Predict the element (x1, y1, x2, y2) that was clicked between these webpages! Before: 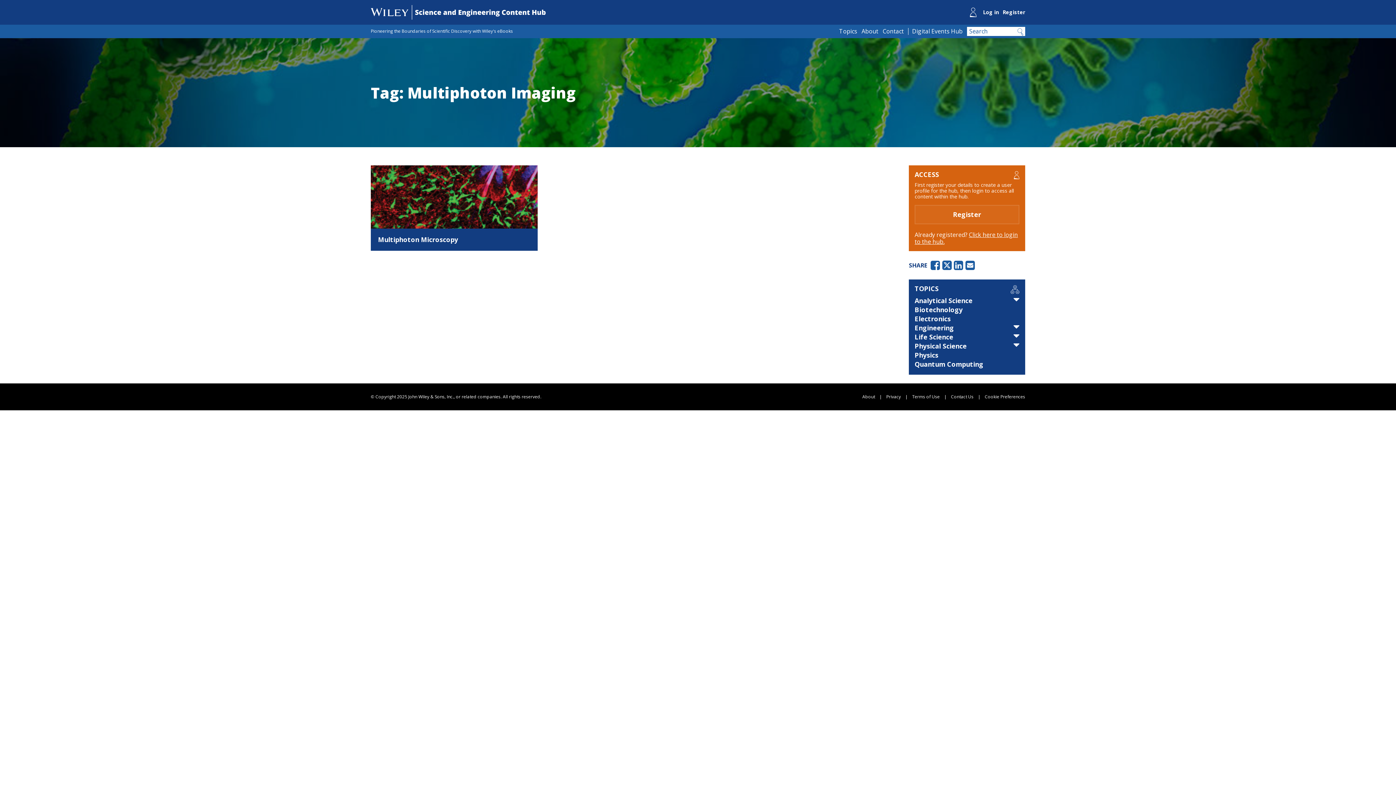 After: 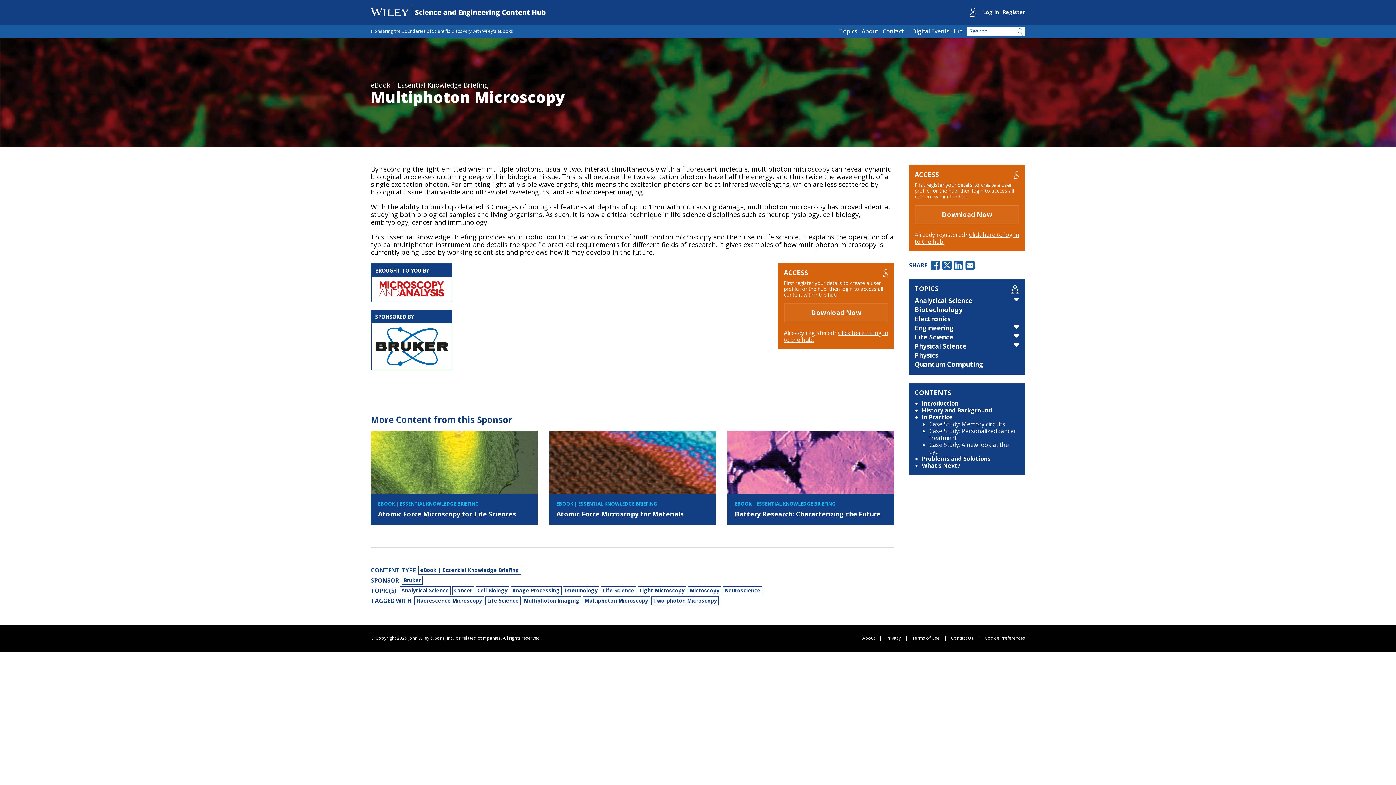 Action: label: Multiphoton Microscopy bbox: (370, 165, 537, 251)